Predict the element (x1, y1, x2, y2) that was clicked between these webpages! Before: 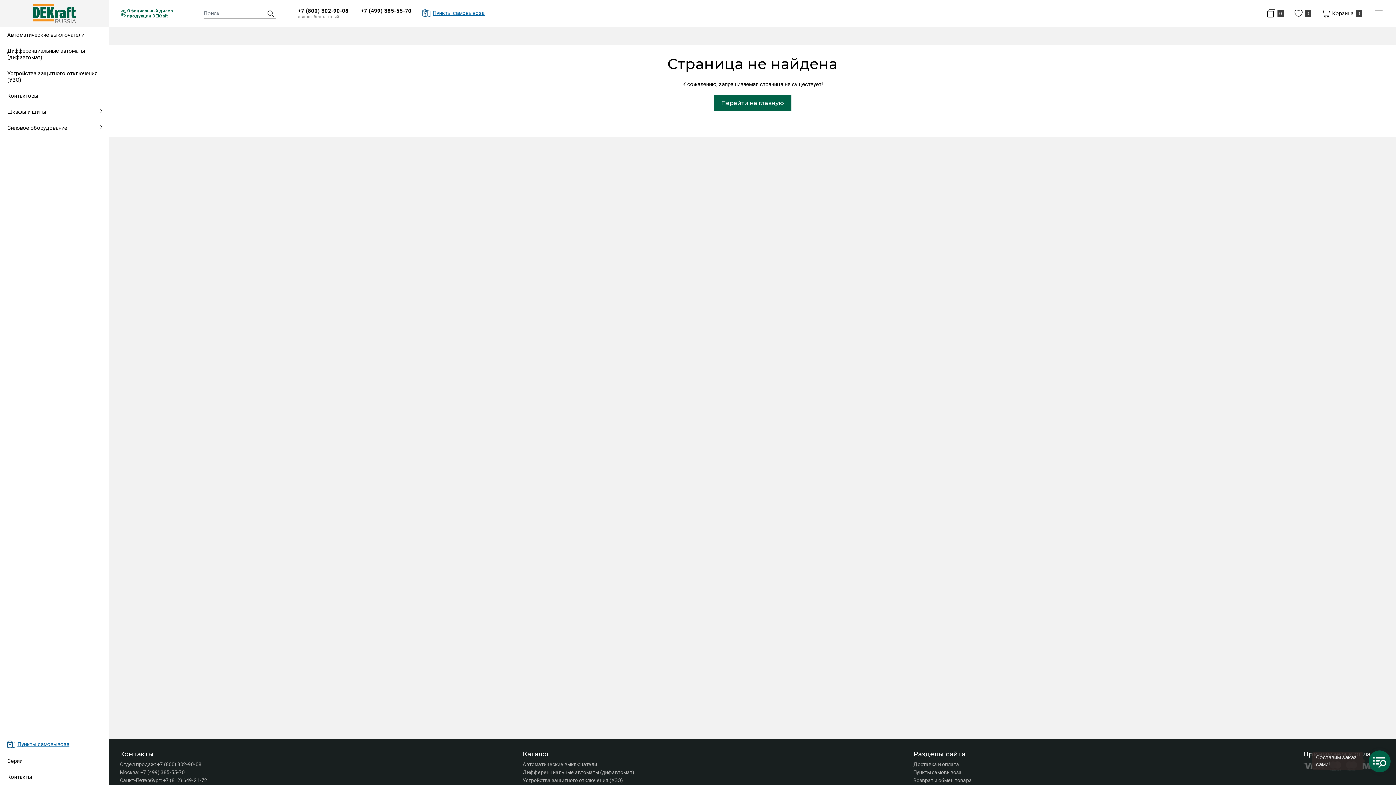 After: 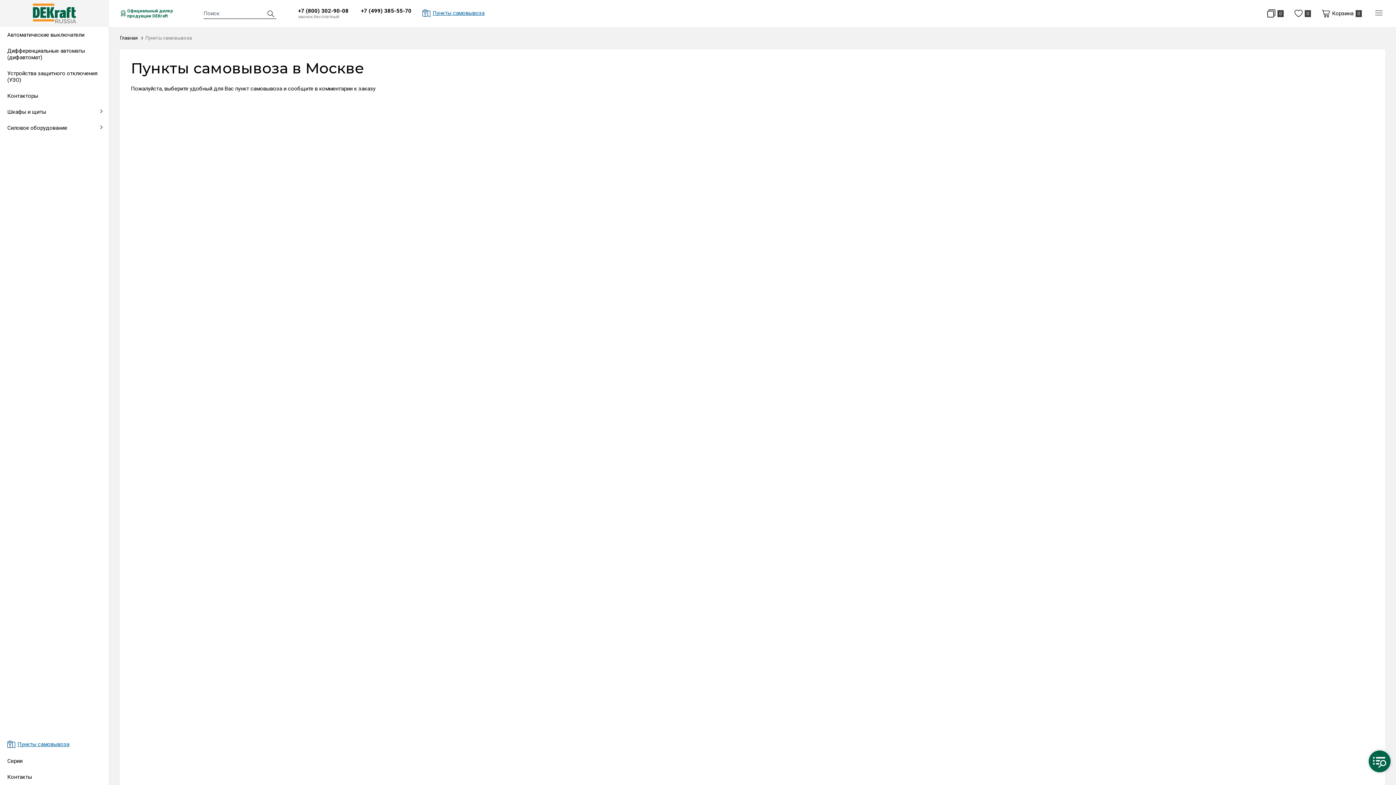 Action: bbox: (422, 6, 484, 19) label: Пункты самовывоза